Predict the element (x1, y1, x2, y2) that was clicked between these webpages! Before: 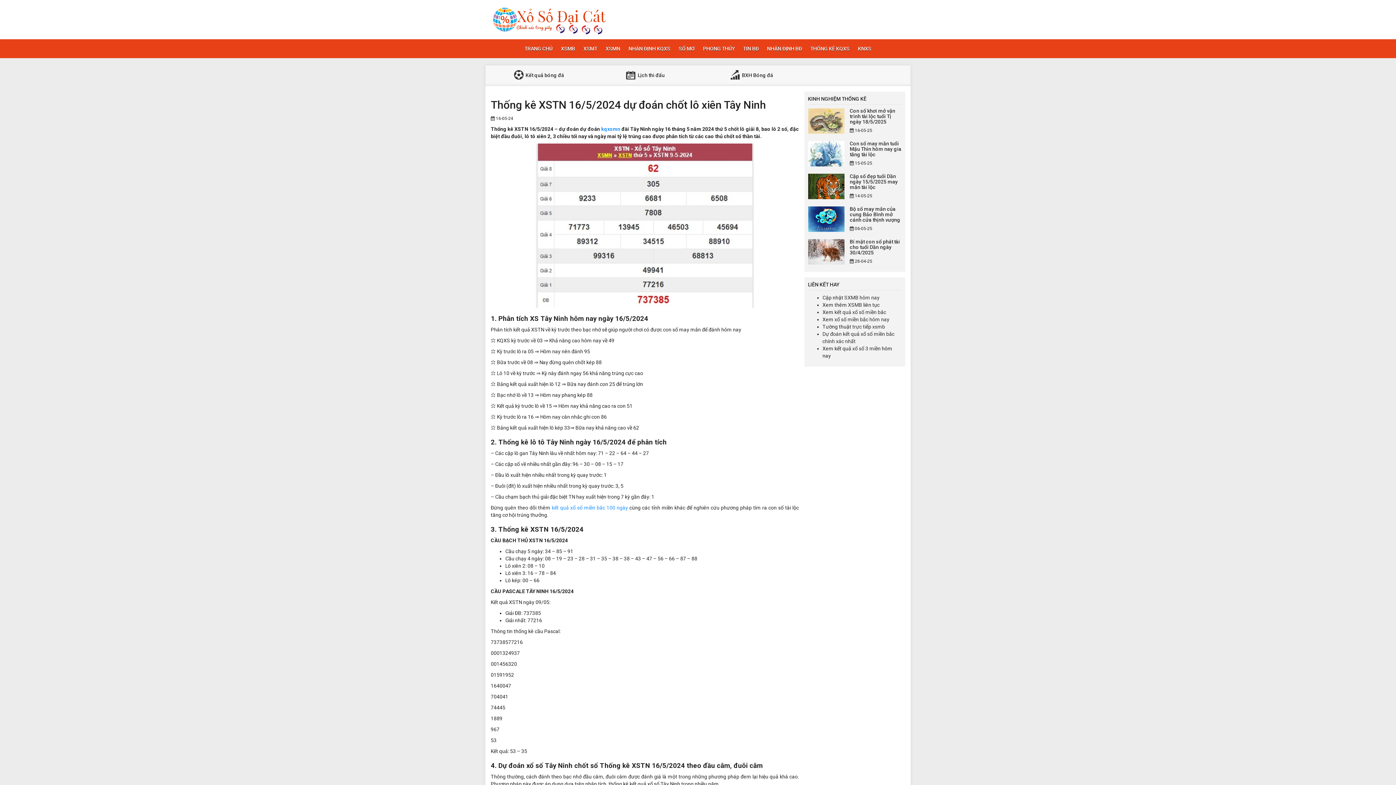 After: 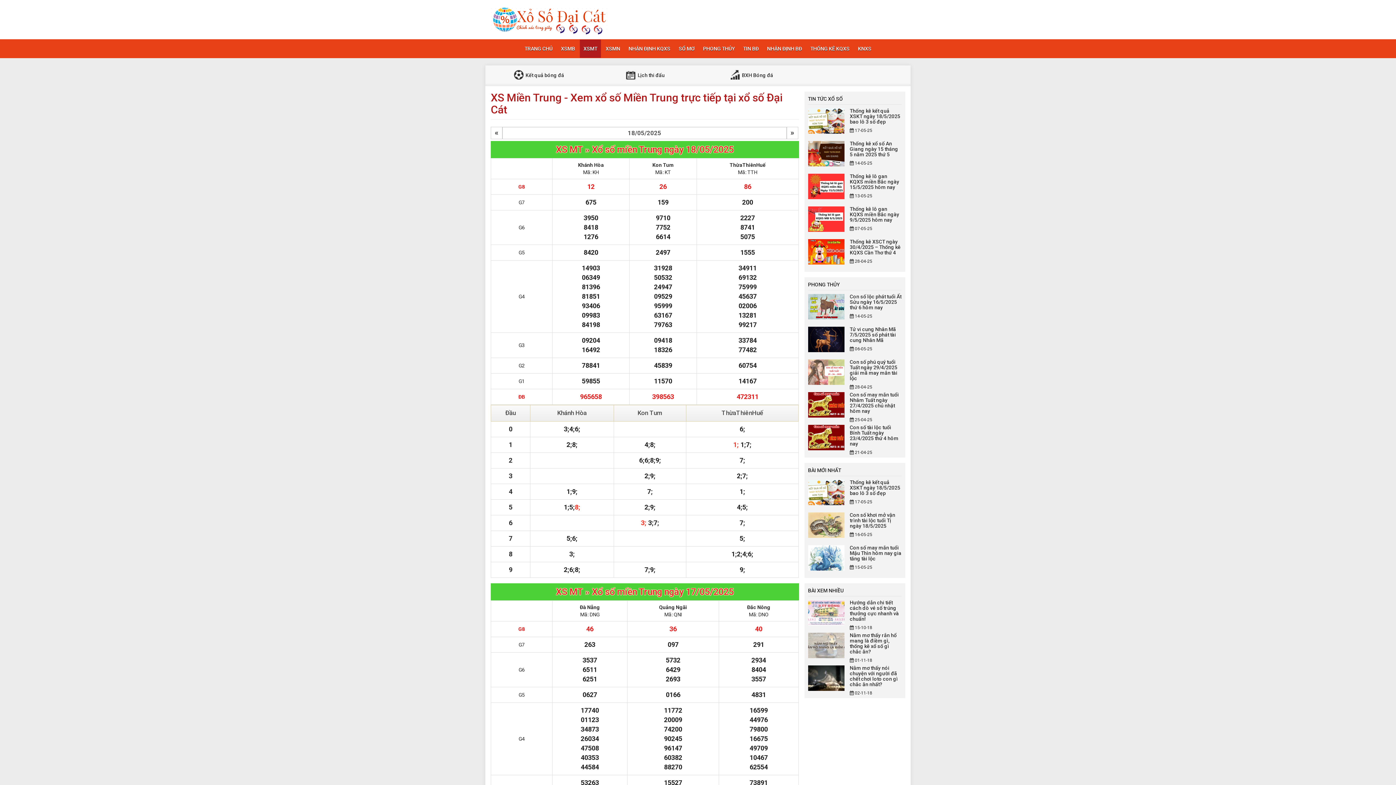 Action: label: XSMT bbox: (580, 39, 601, 57)